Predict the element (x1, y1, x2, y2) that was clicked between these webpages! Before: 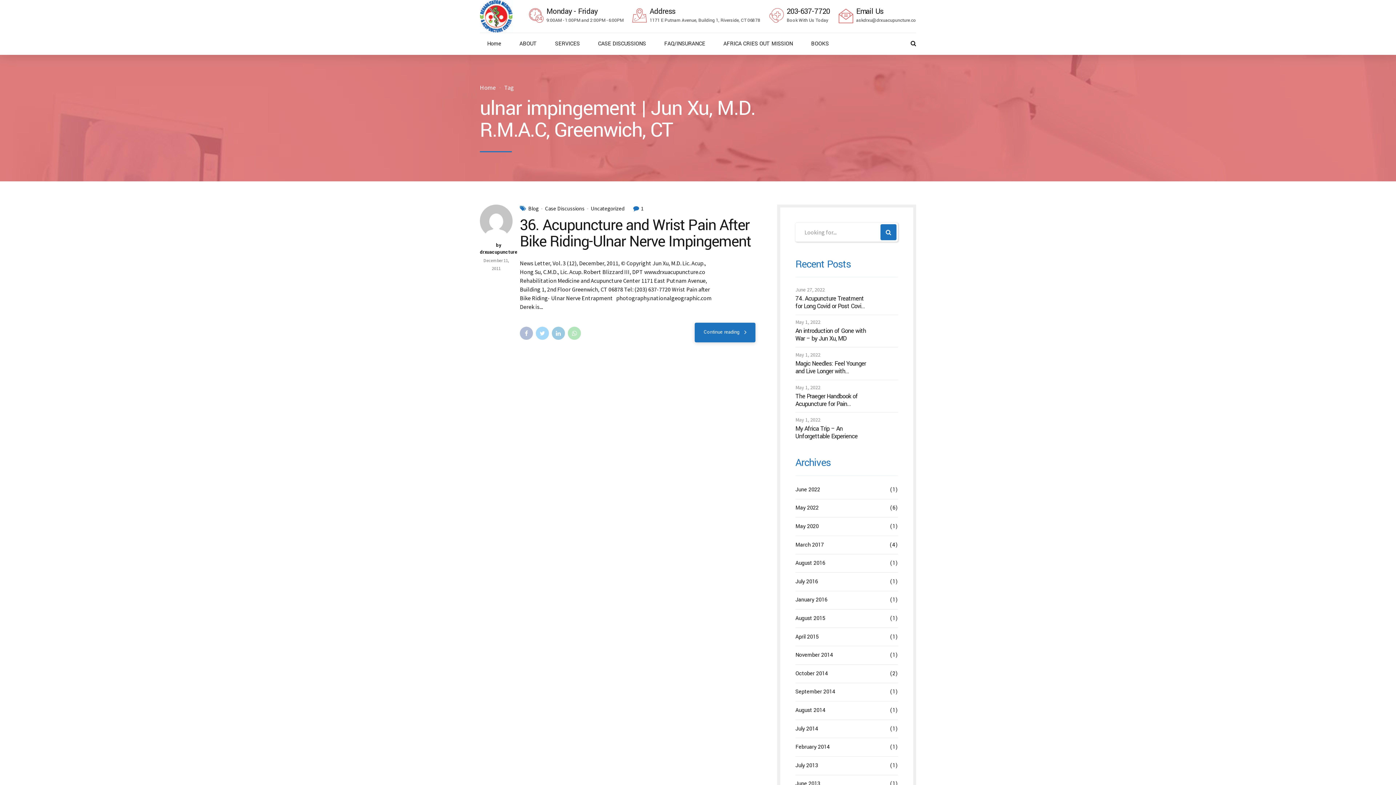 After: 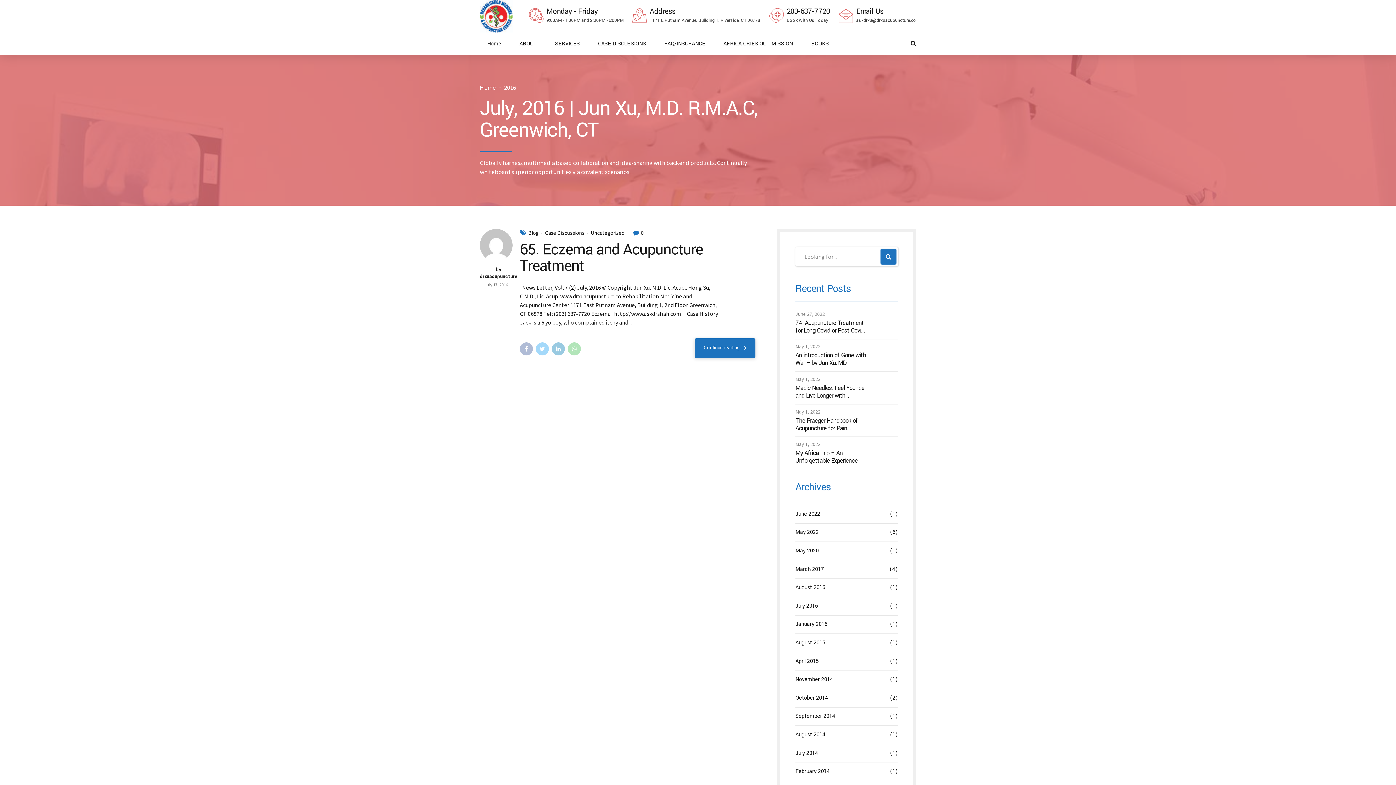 Action: label: July 2016 bbox: (795, 577, 818, 586)